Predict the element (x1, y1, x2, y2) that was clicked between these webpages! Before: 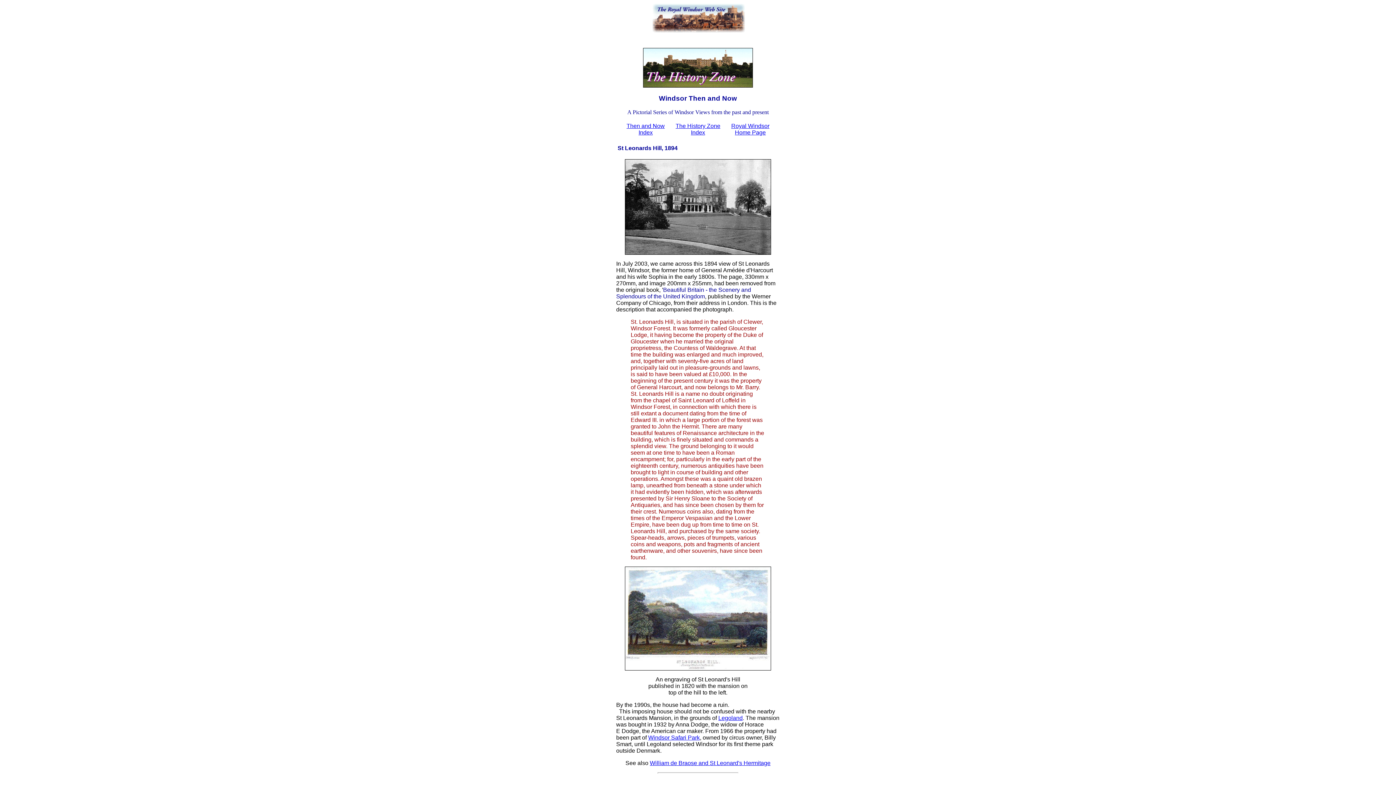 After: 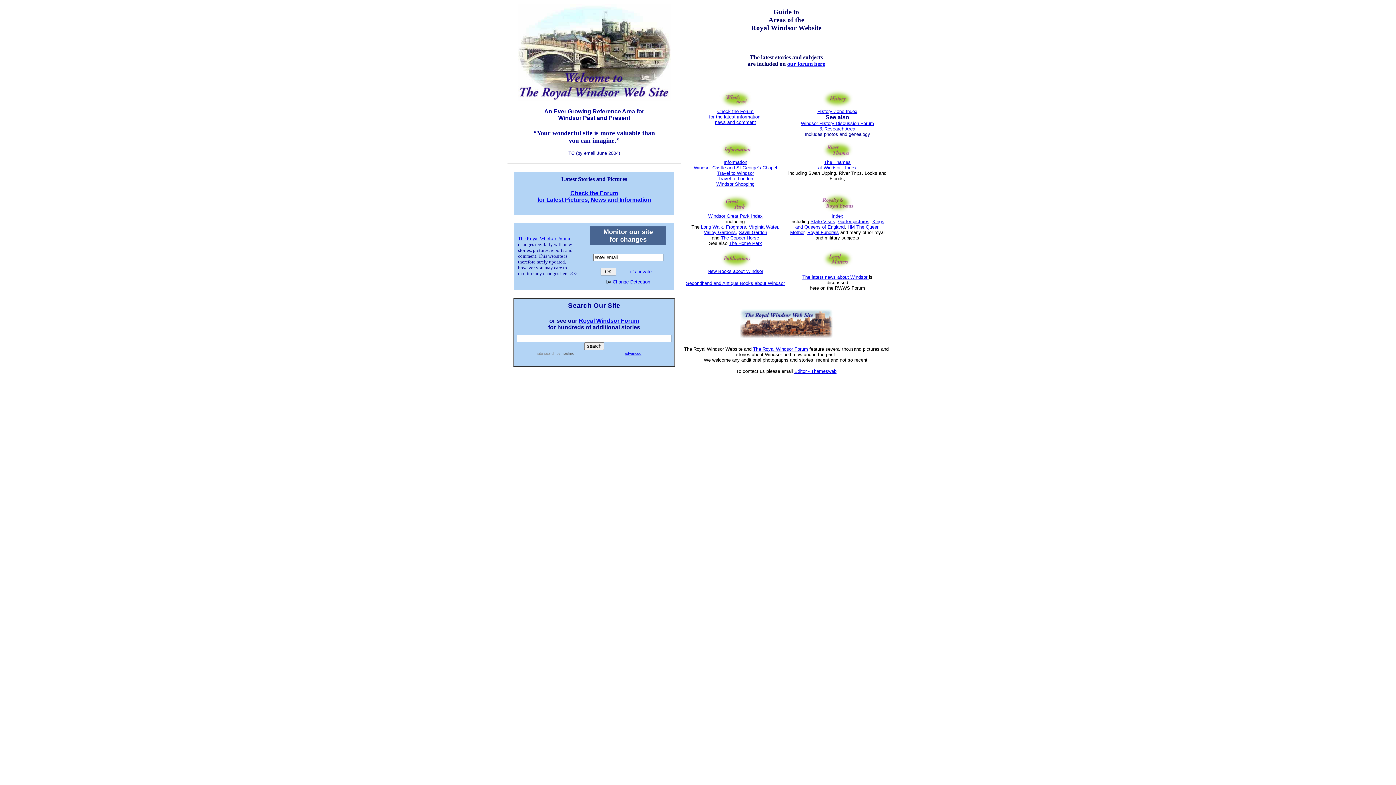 Action: label: Royal Windsor Home Page bbox: (731, 123, 769, 135)